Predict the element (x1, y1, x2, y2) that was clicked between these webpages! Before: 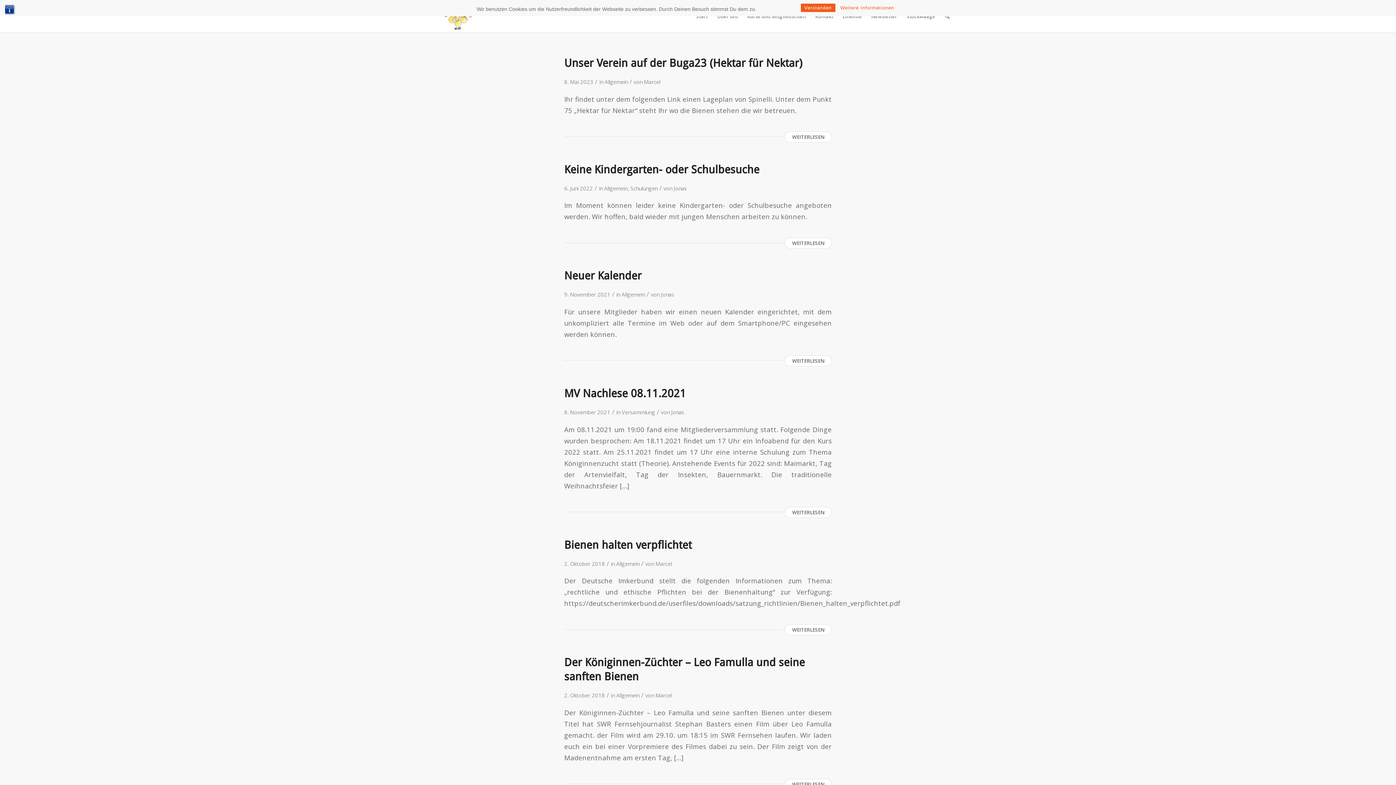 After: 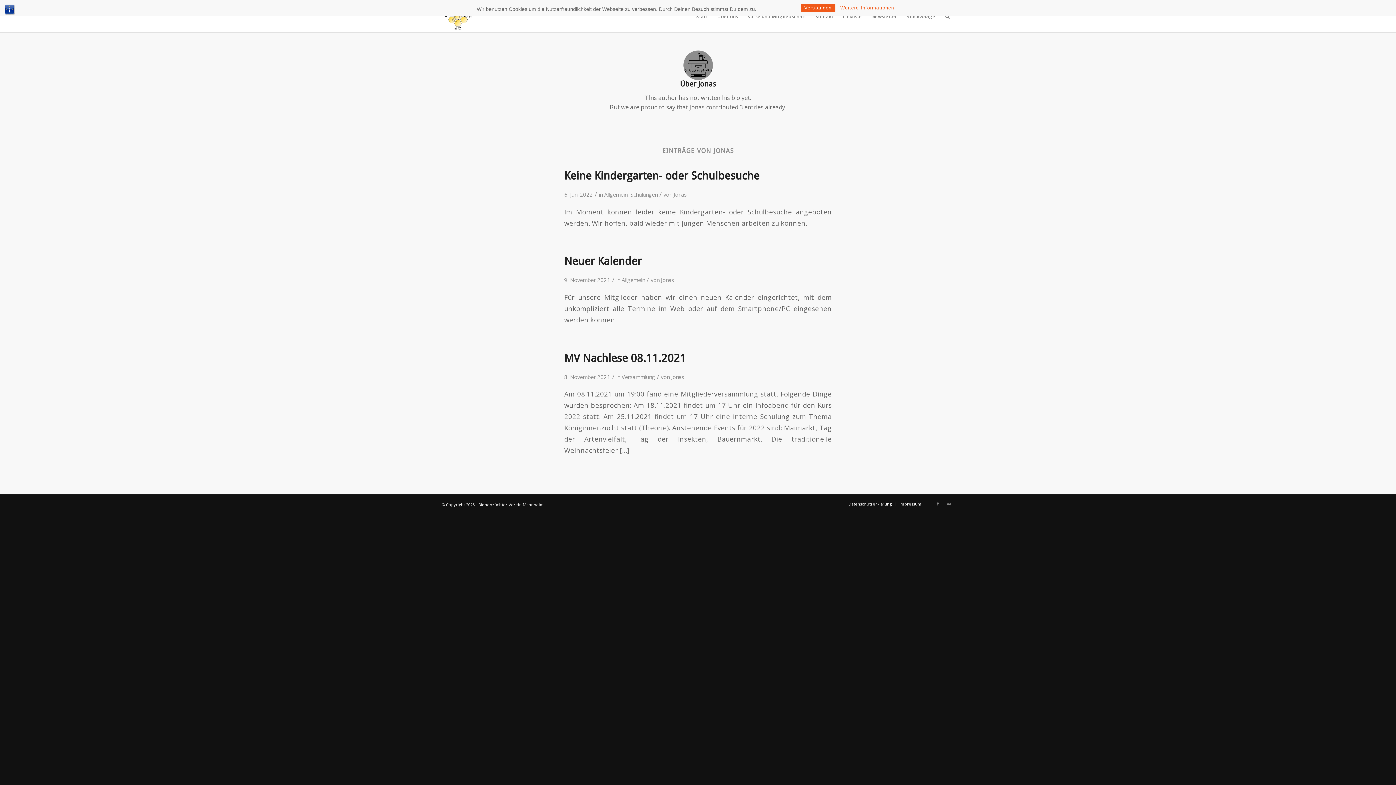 Action: bbox: (673, 184, 686, 191) label: Jonas